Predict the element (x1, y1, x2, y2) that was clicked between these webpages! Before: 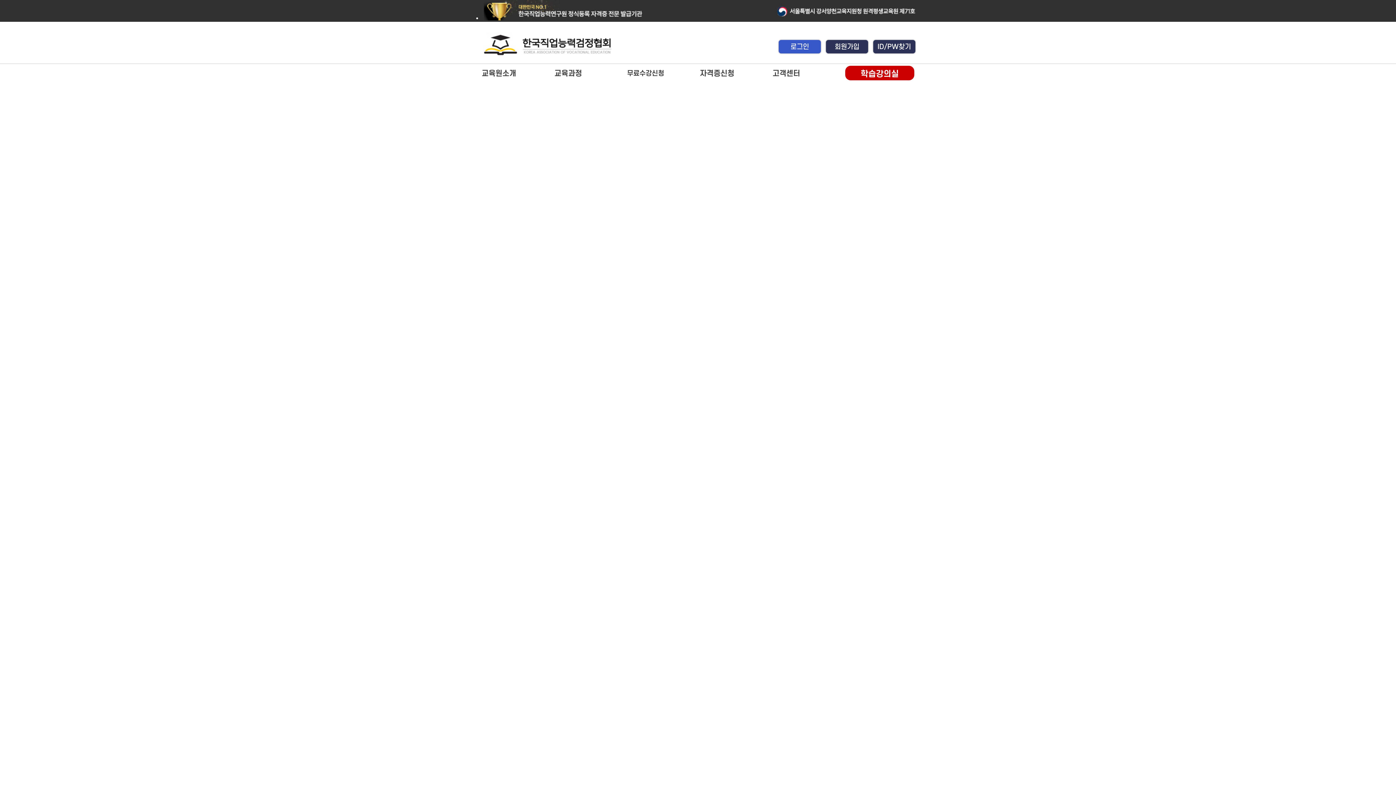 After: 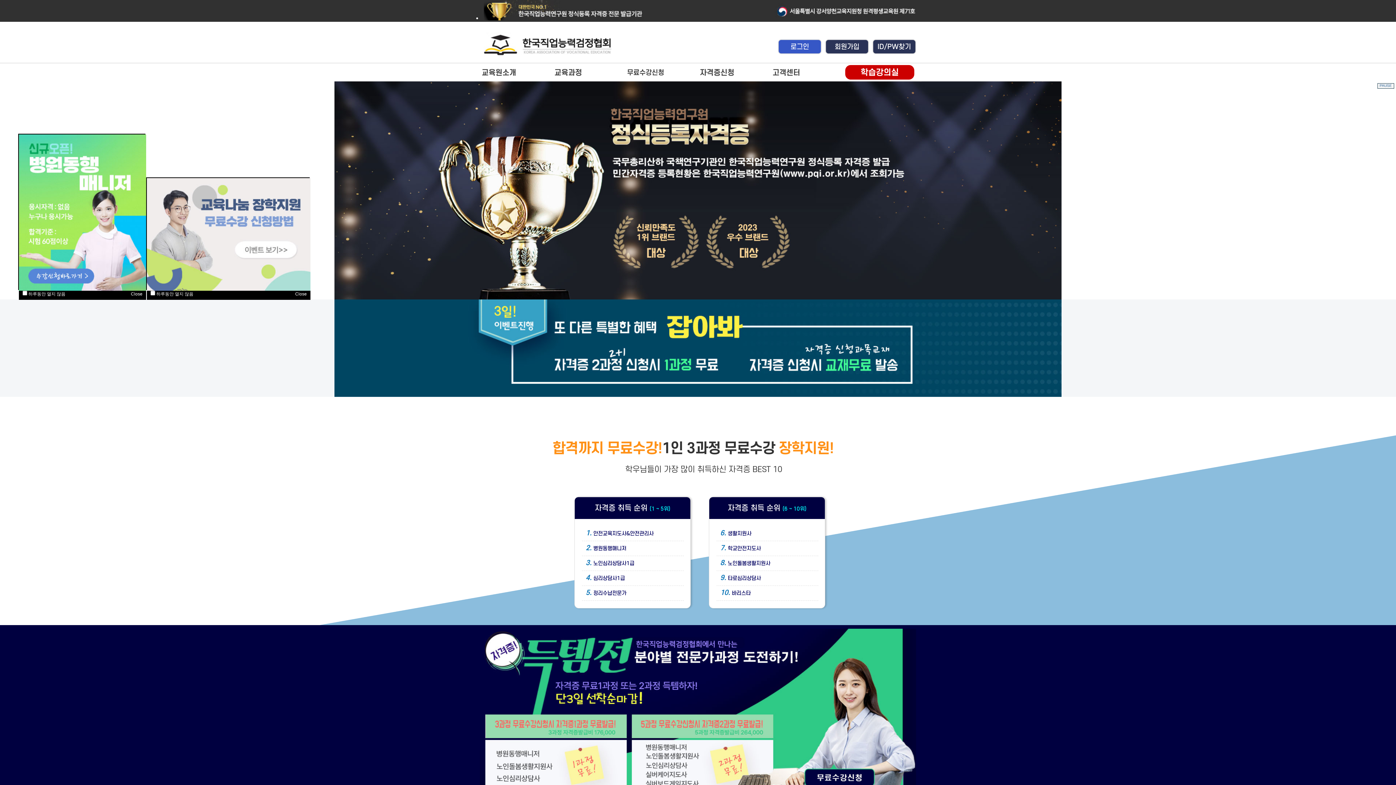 Action: bbox: (483, 54, 628, 60)